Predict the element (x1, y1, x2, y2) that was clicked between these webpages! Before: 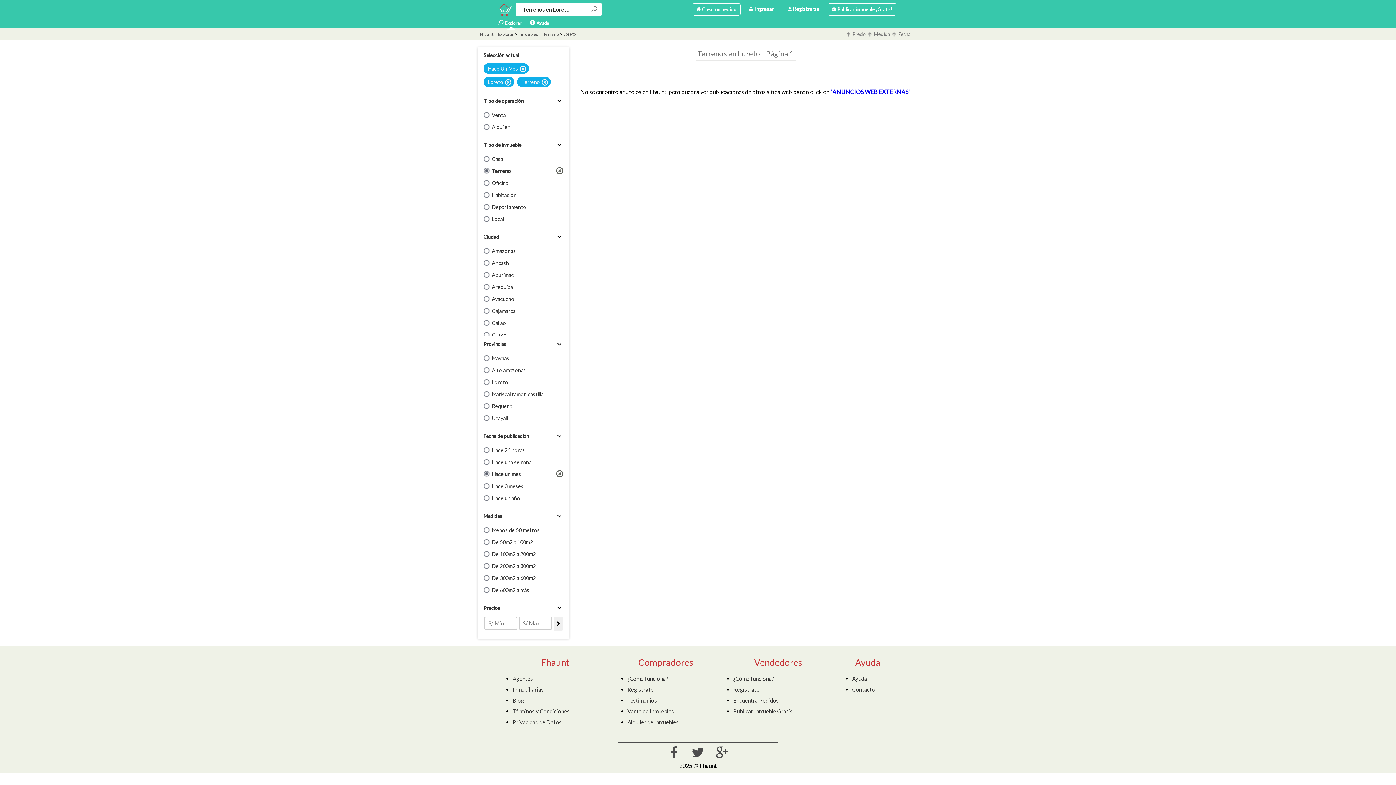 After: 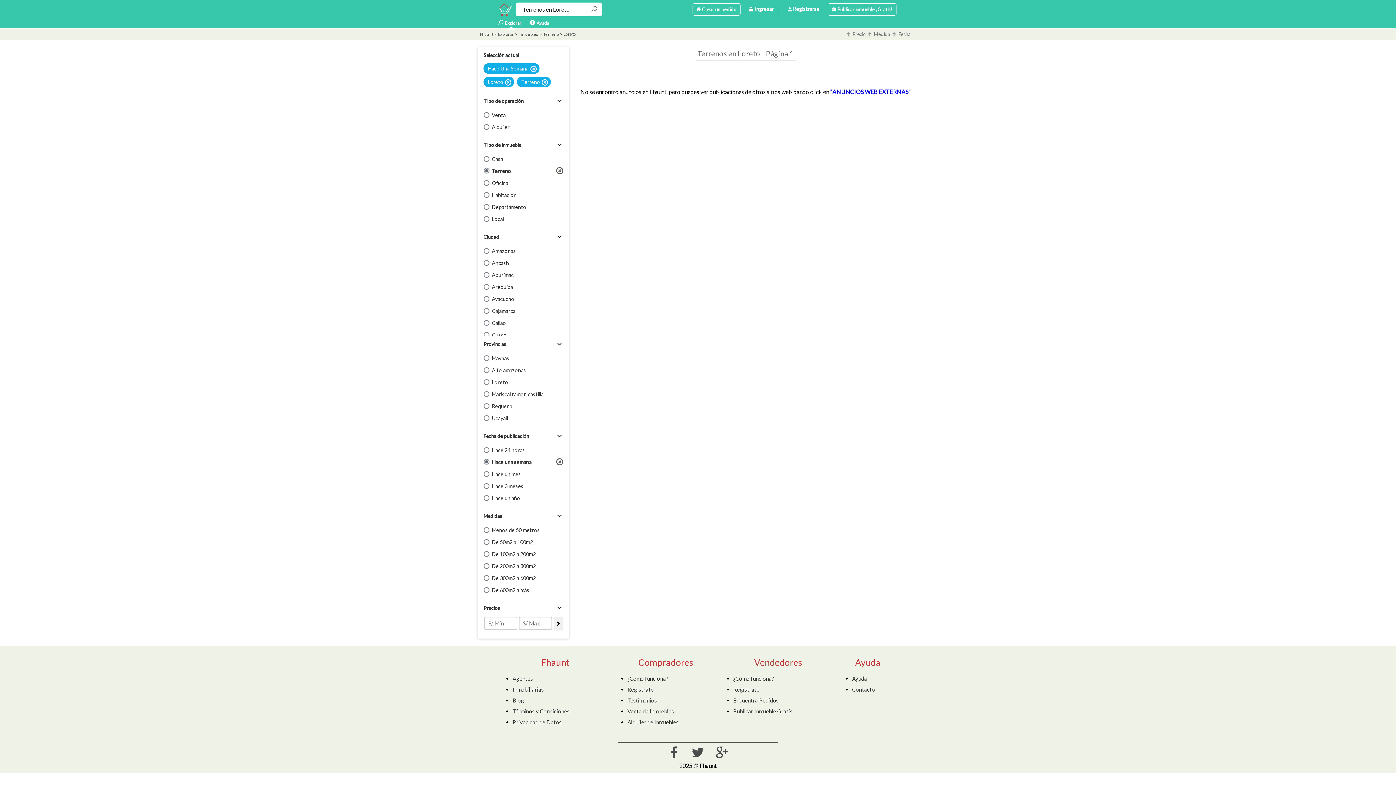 Action: bbox: (483, 456, 563, 468) label: Hace una semana